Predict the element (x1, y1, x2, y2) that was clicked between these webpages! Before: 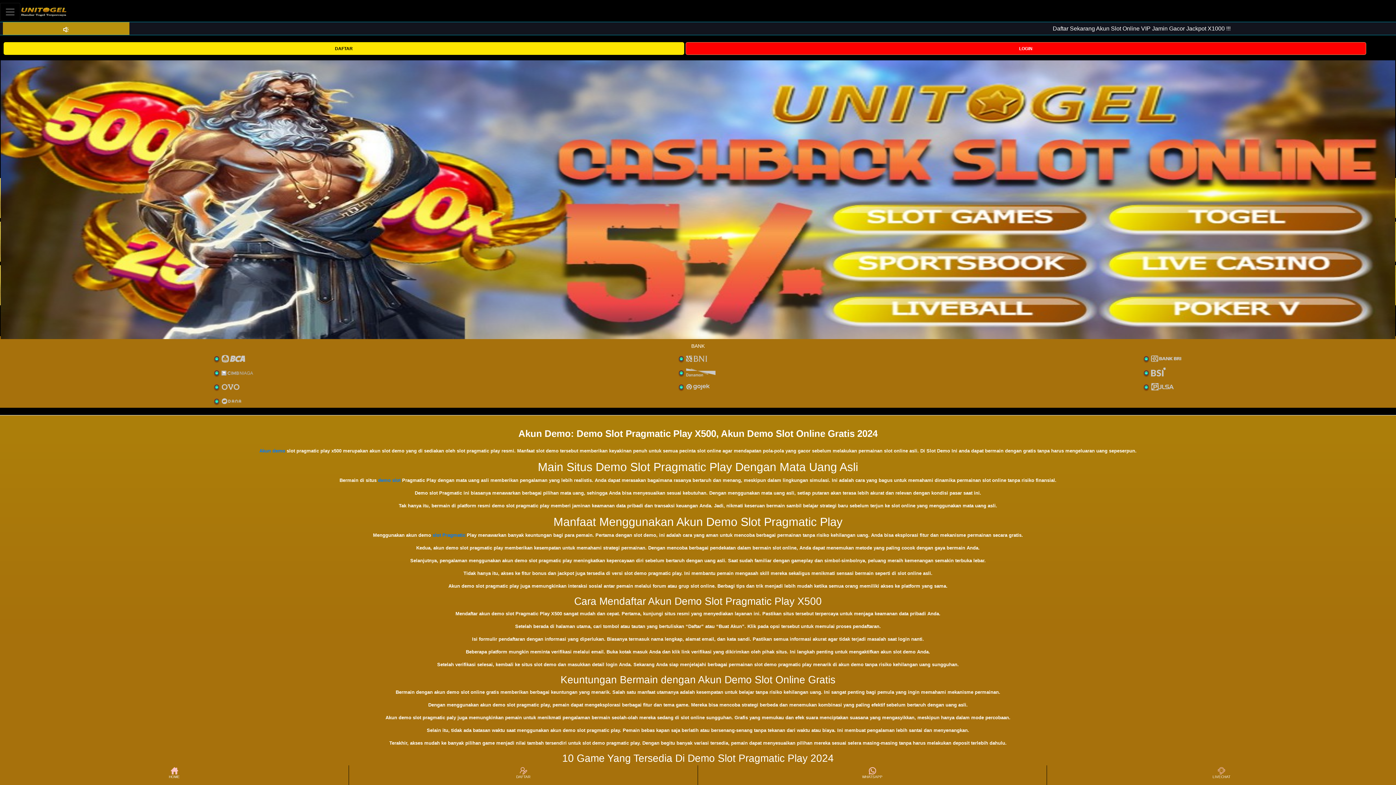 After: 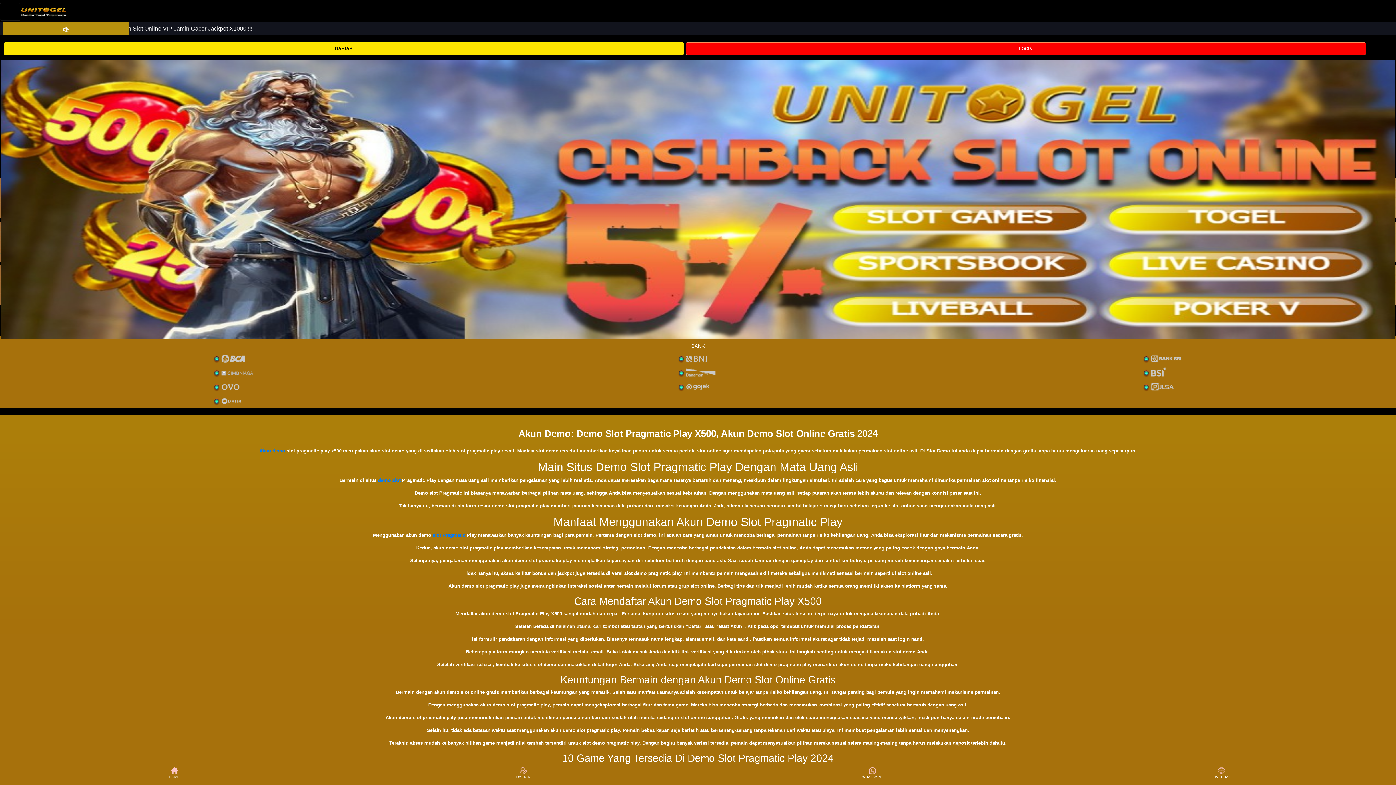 Action: bbox: (698, 766, 1046, 784) label: WHATSAPP